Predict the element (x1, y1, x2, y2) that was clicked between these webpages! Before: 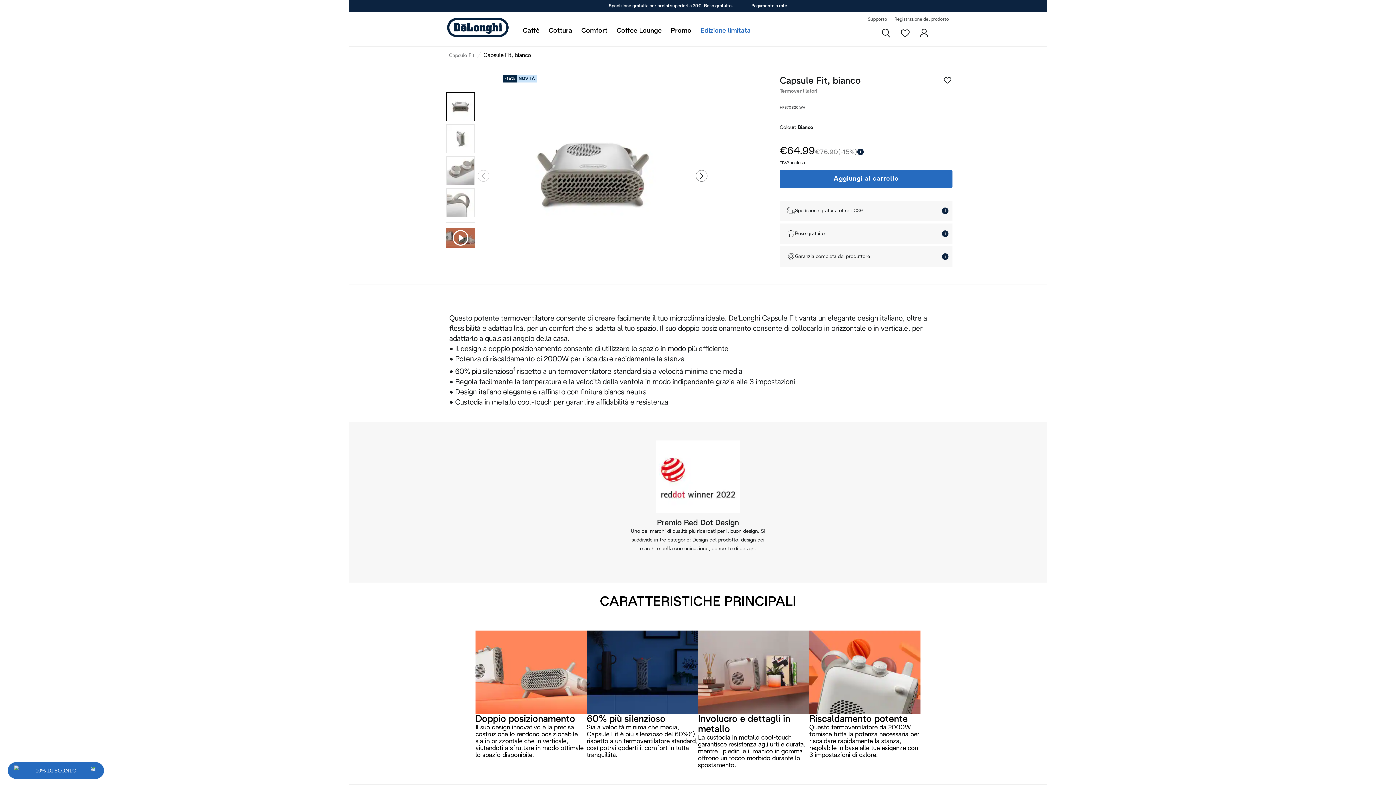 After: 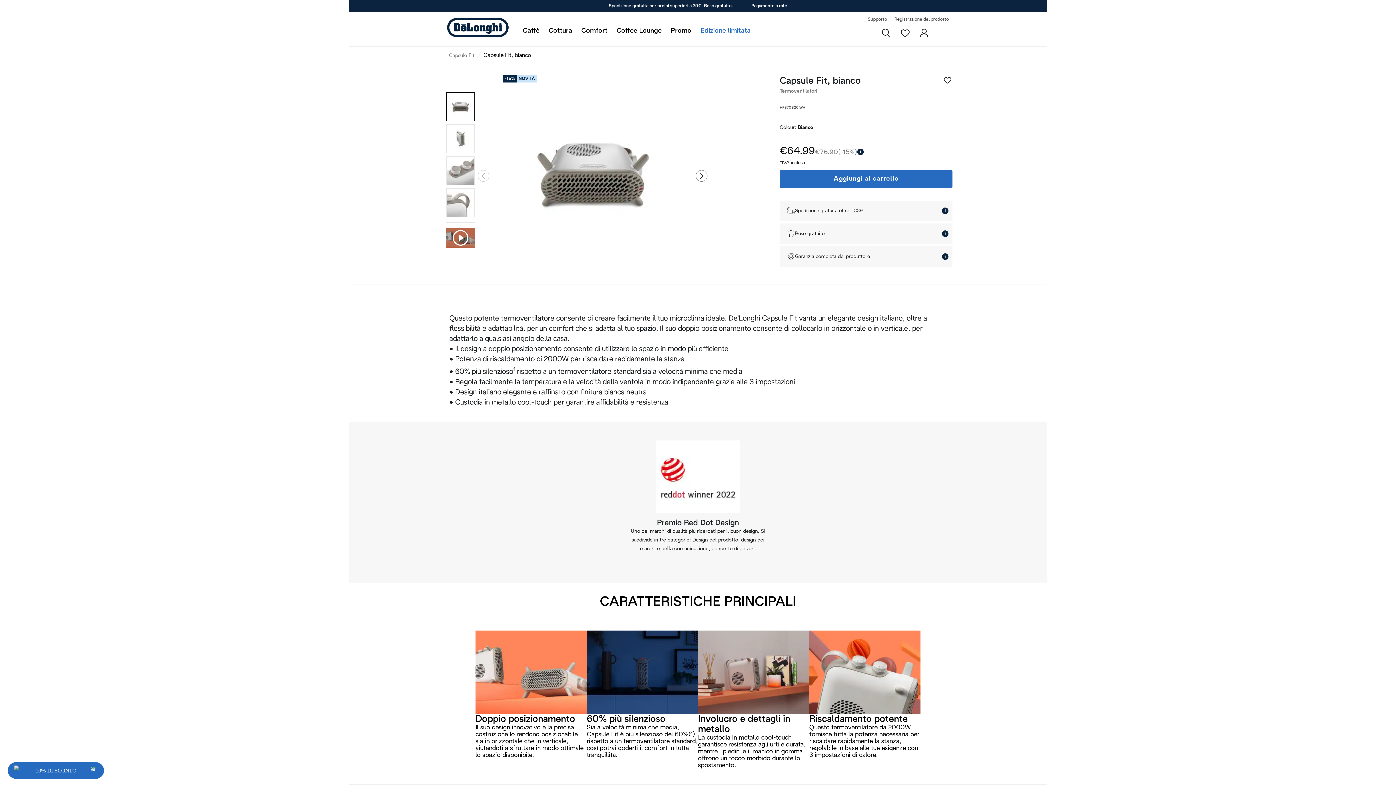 Action: bbox: (880, 27, 892, 38) label: Cerca